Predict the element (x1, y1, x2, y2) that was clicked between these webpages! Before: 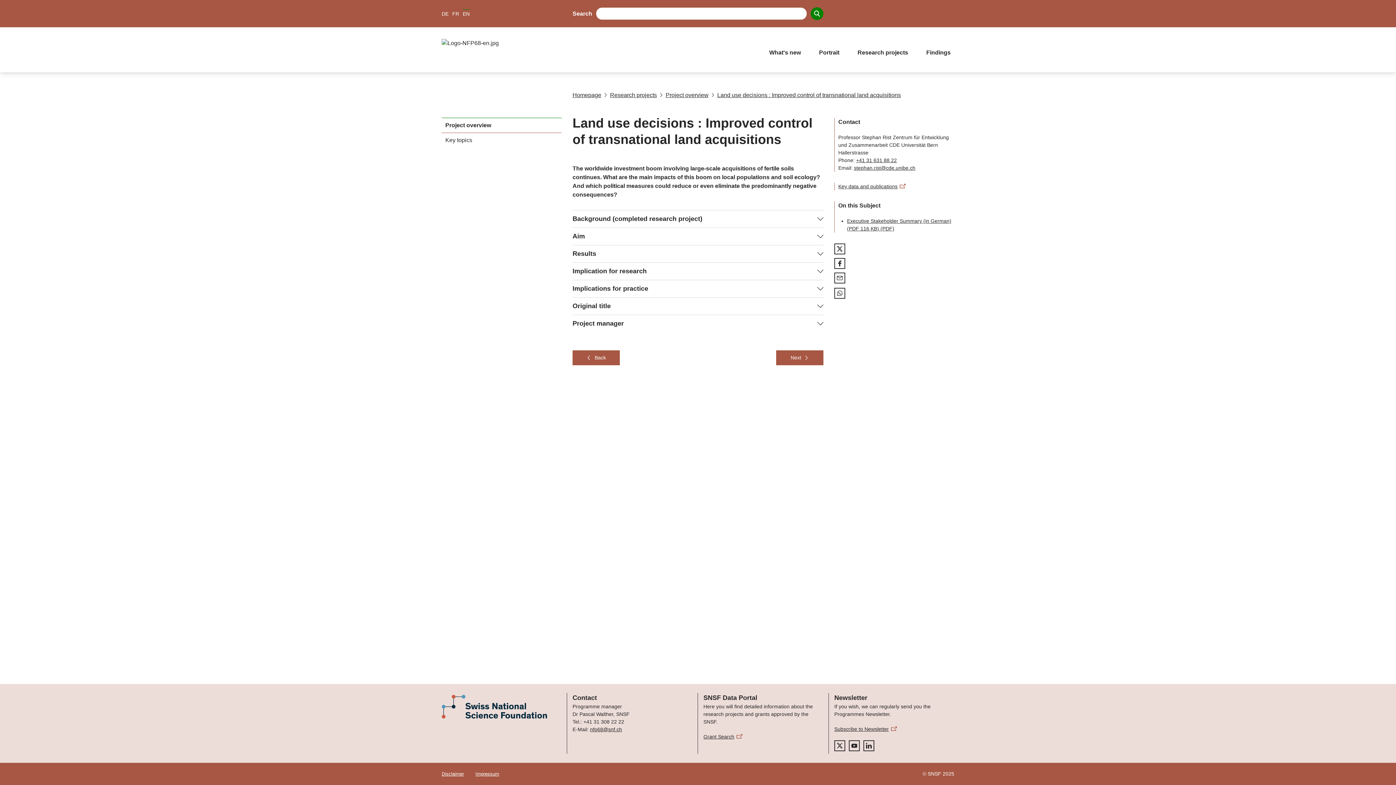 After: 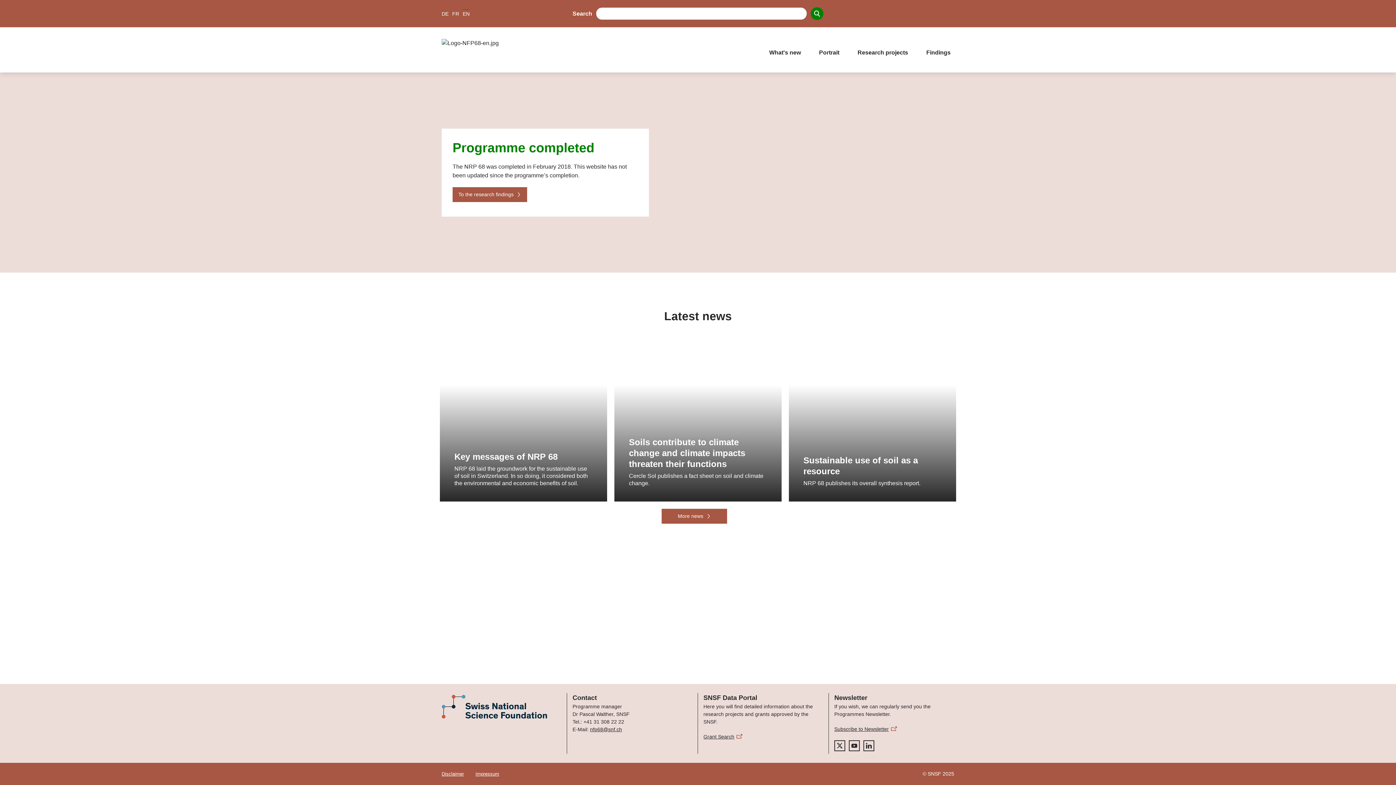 Action: label: Homepage bbox: (572, 90, 601, 99)